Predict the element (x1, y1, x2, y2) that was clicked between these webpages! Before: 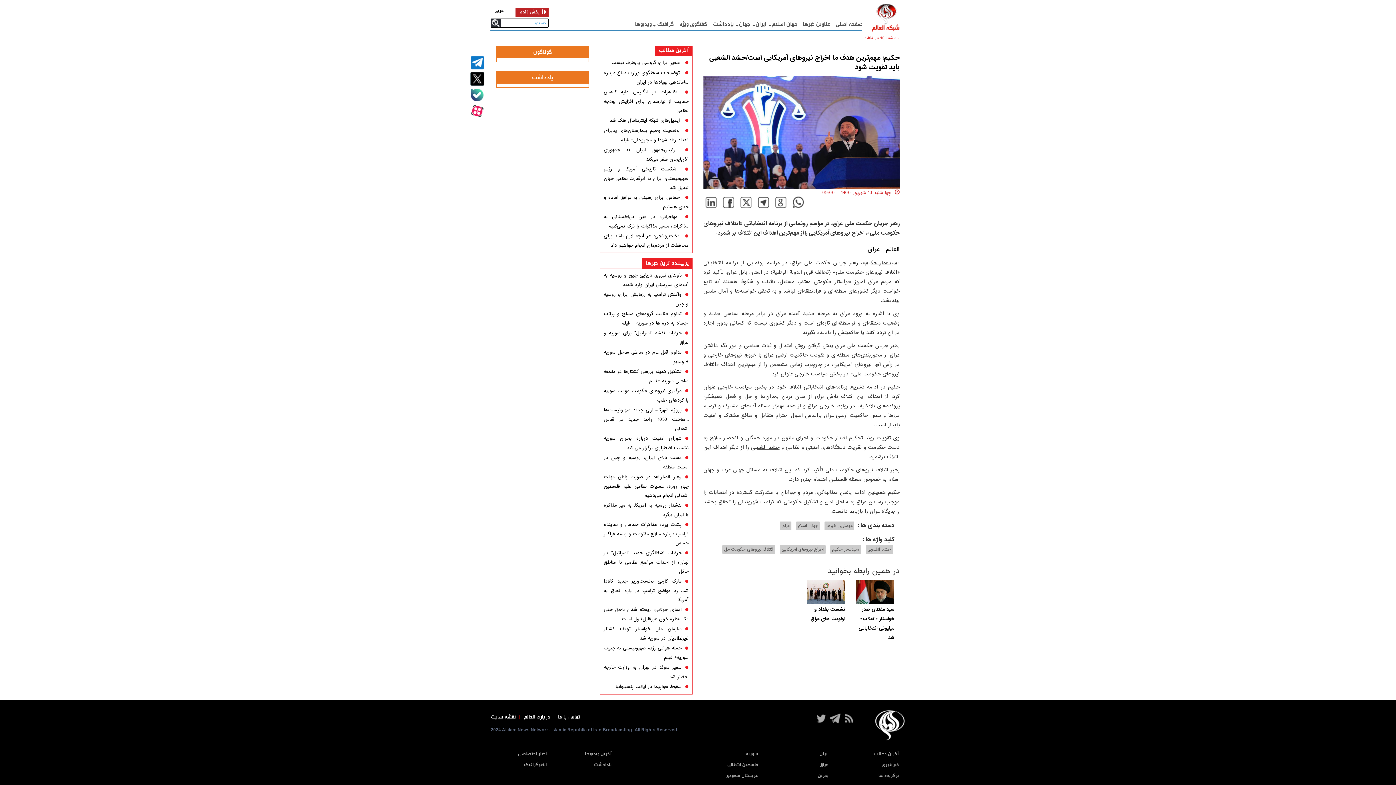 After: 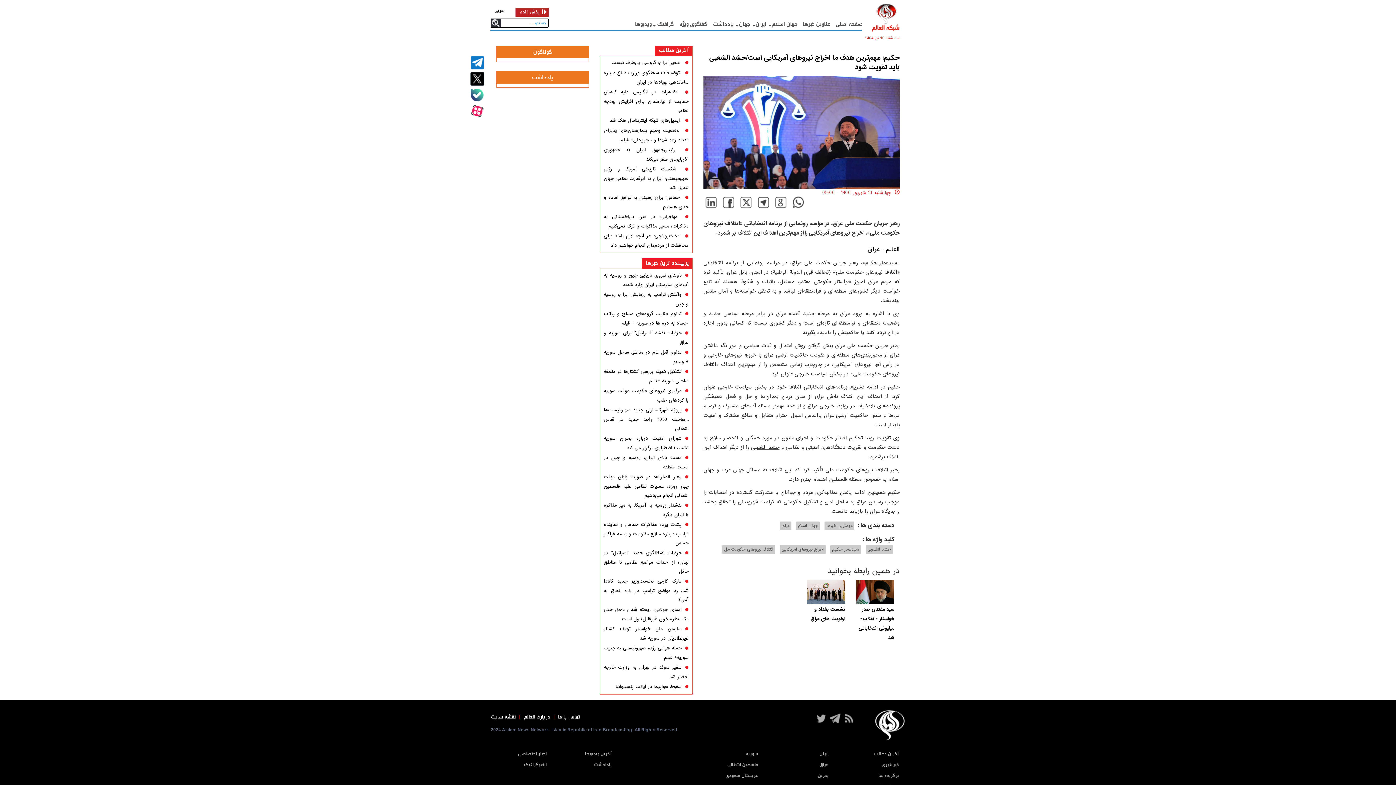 Action: bbox: (532, 73, 553, 82) label: یادداشت